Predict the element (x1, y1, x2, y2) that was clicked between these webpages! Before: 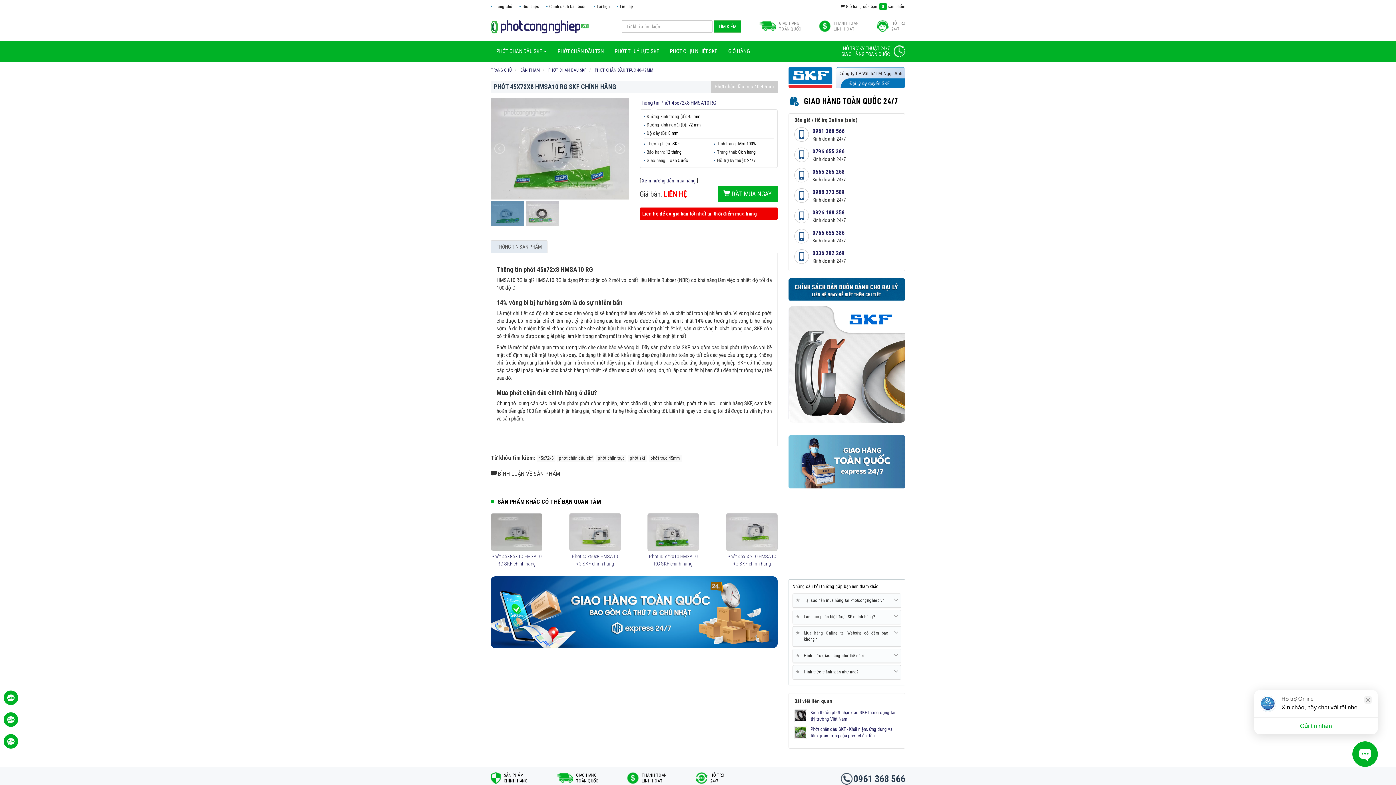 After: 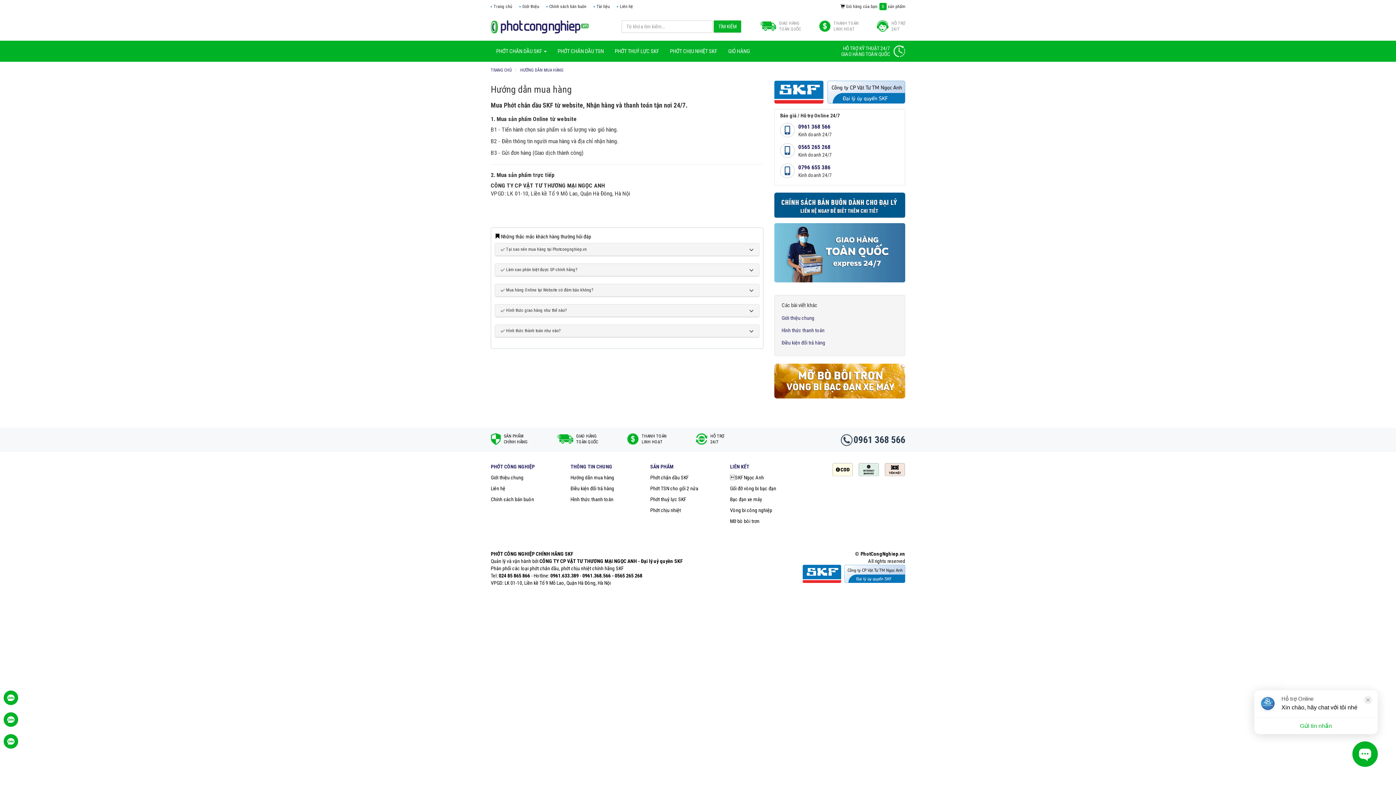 Action: bbox: (642, 177, 695, 183) label: Xem hướng dẫn mua hàng